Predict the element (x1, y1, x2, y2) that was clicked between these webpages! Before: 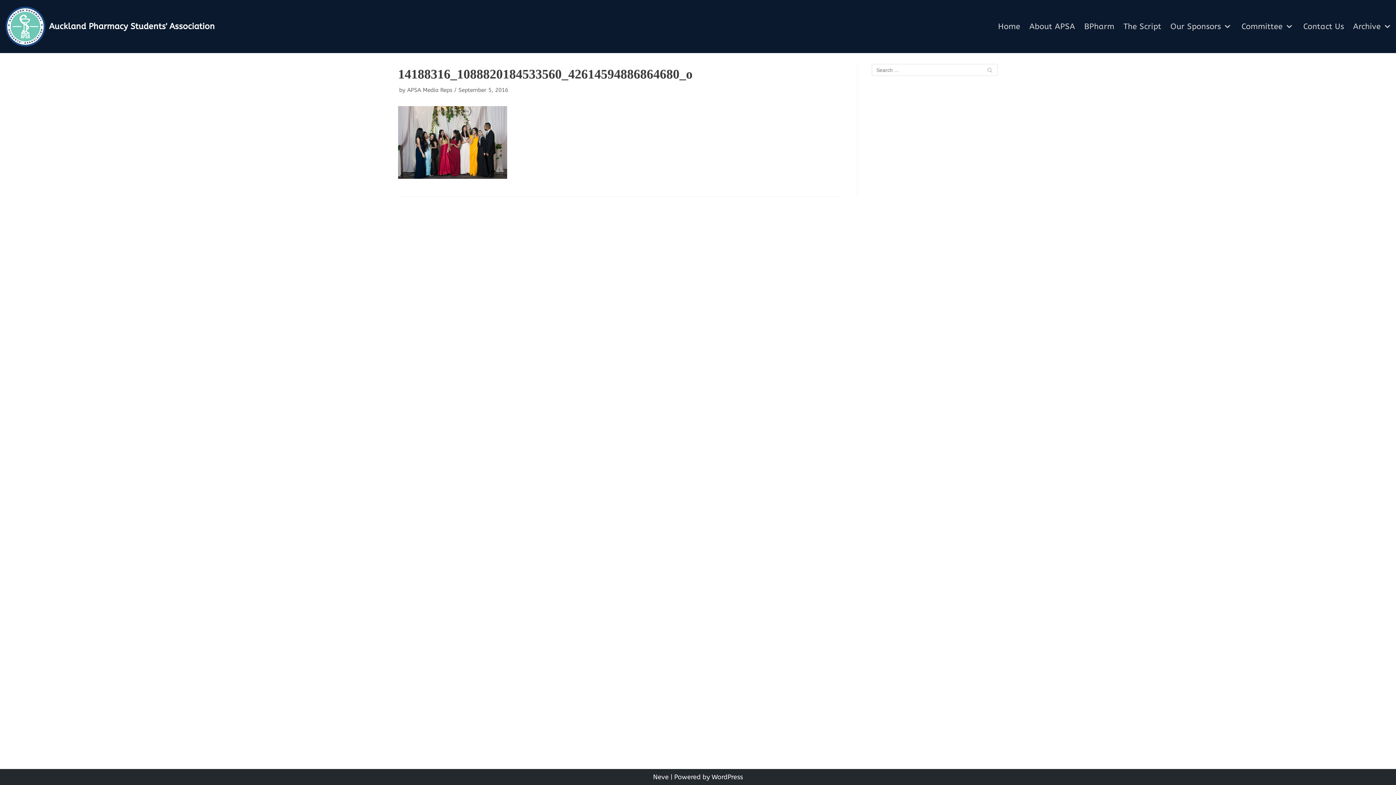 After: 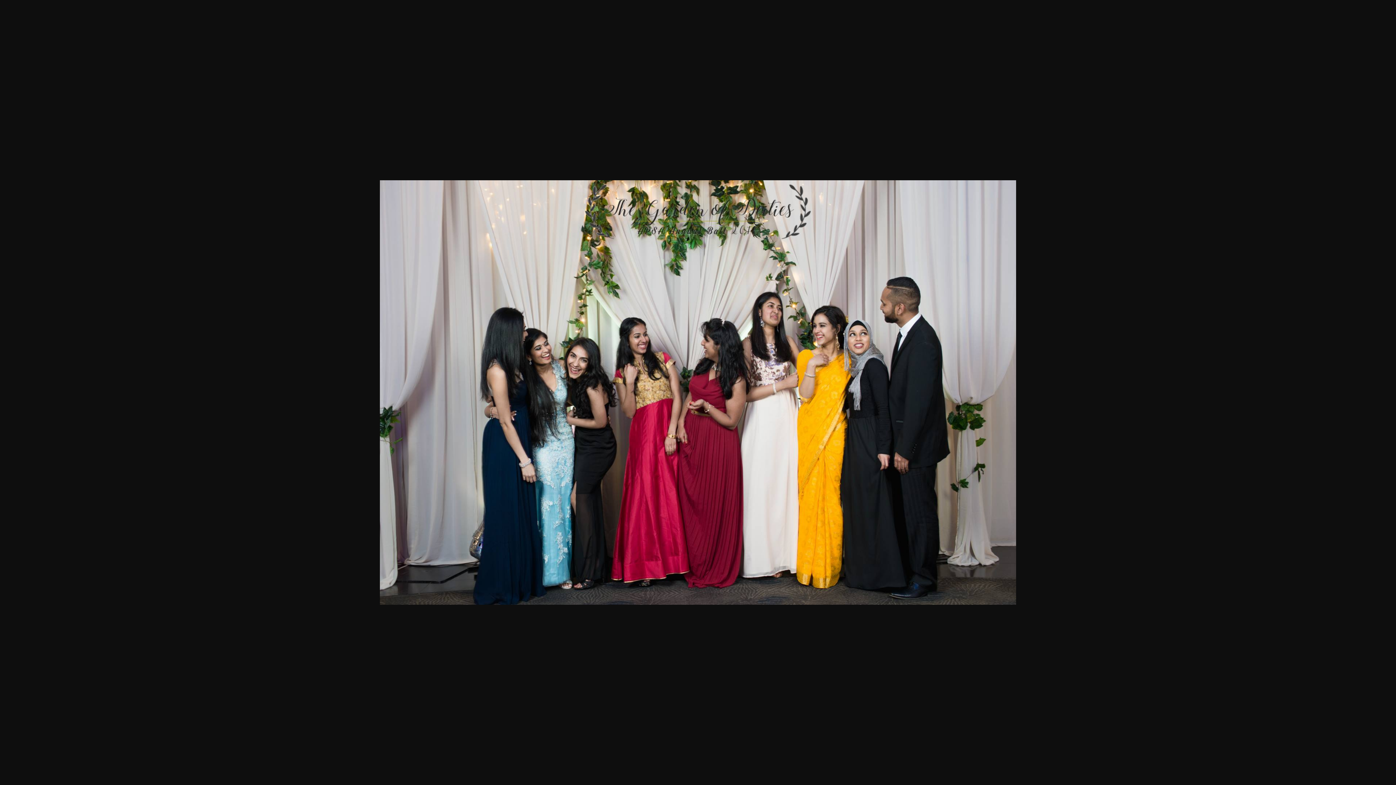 Action: bbox: (398, 172, 507, 180)